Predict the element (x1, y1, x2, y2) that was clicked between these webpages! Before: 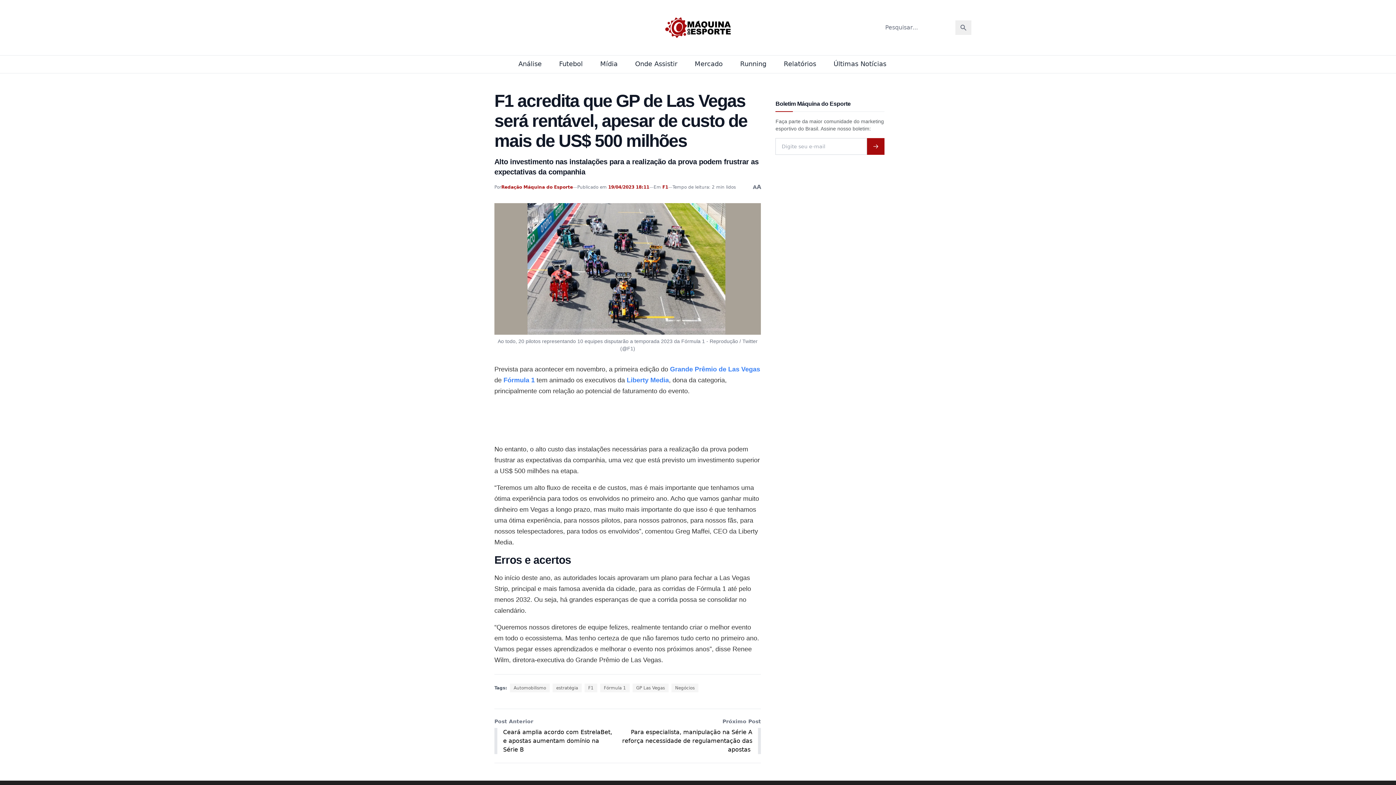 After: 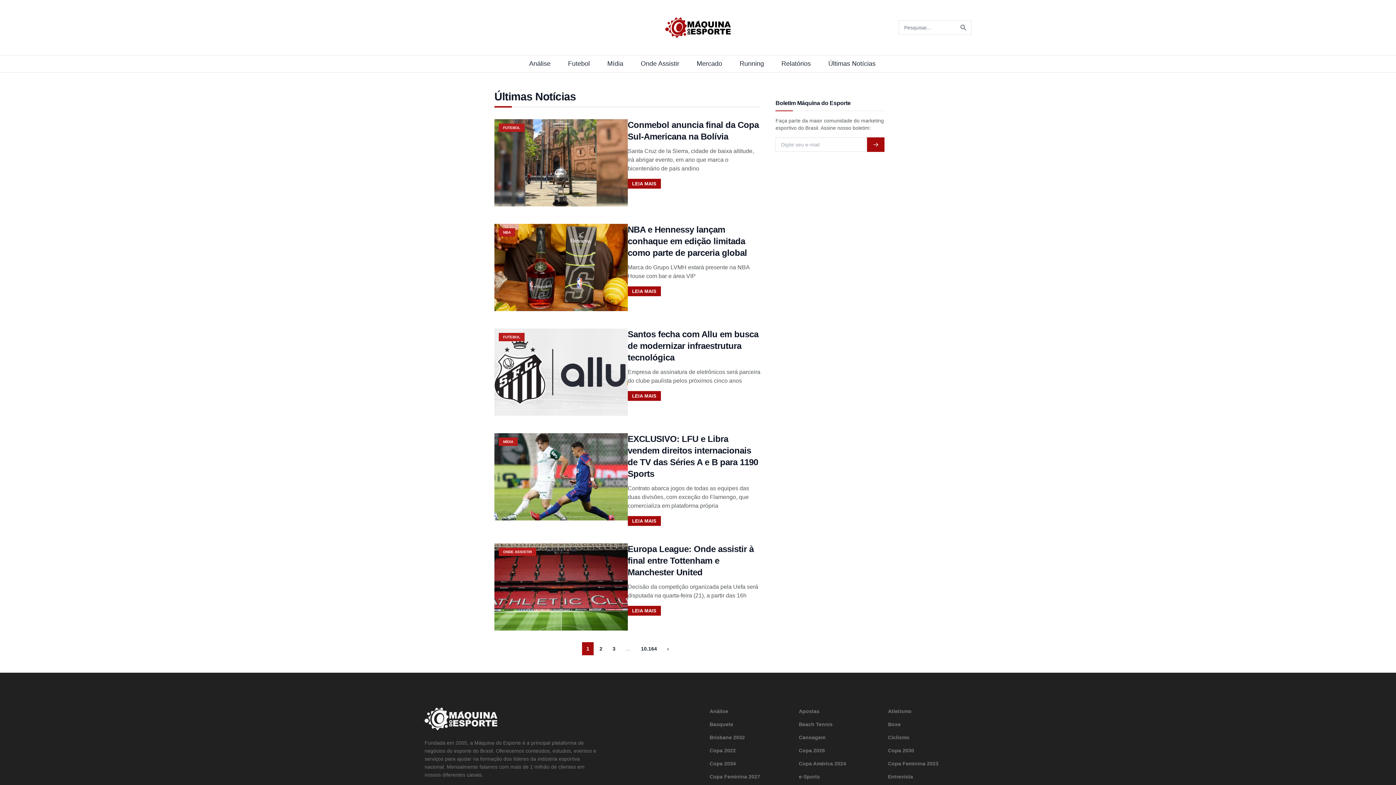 Action: bbox: (829, 57, 890, 70) label: Últimas Notícias